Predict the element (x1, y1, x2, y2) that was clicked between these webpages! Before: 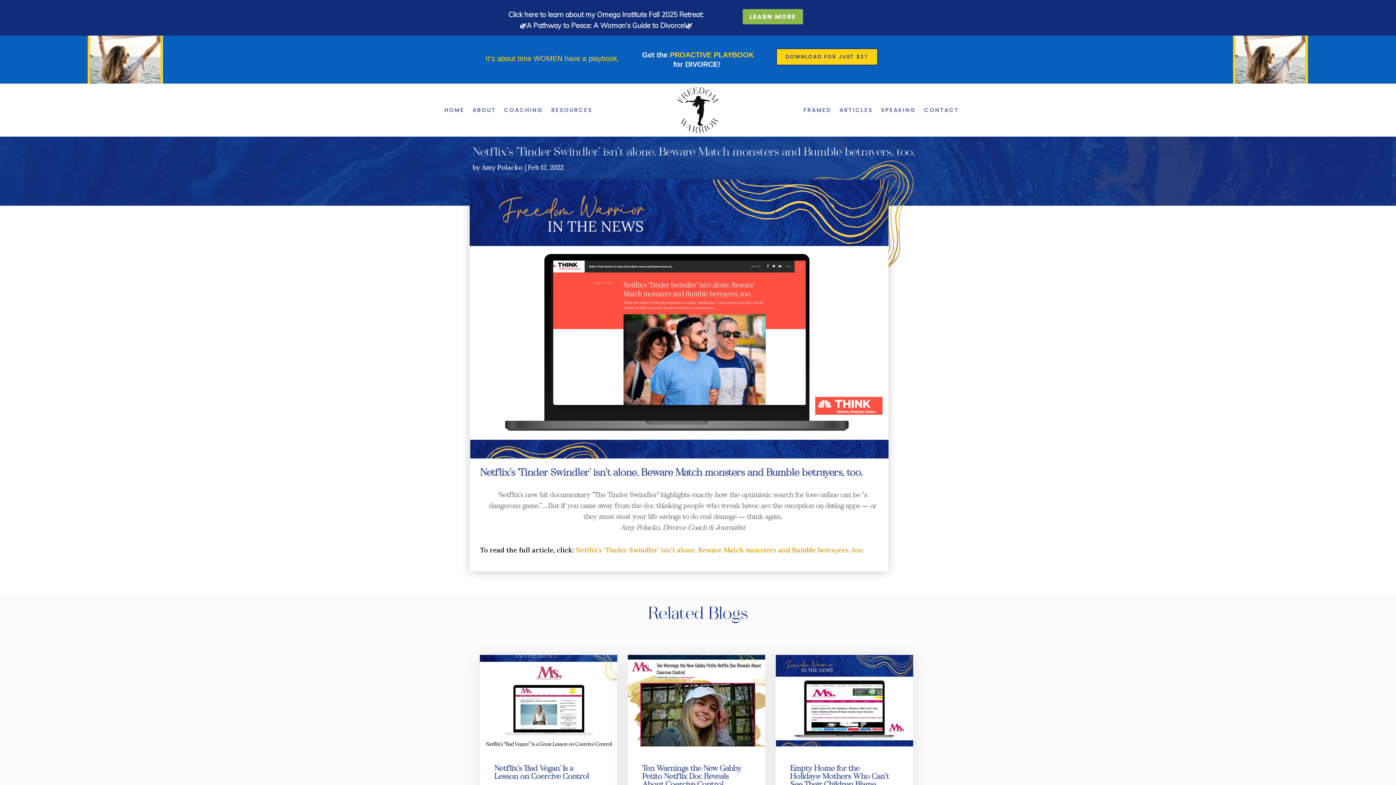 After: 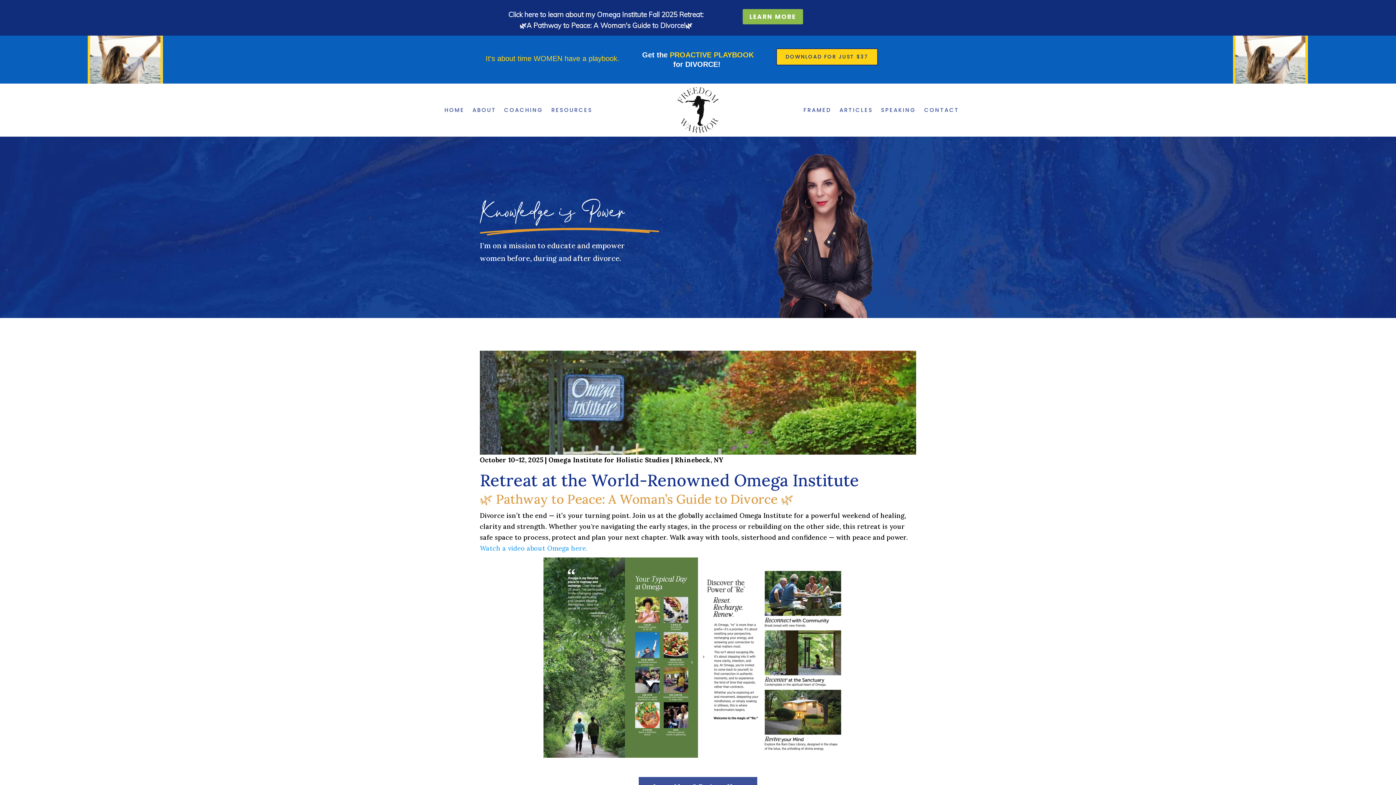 Action: bbox: (551, 107, 592, 115) label: RESOURCES